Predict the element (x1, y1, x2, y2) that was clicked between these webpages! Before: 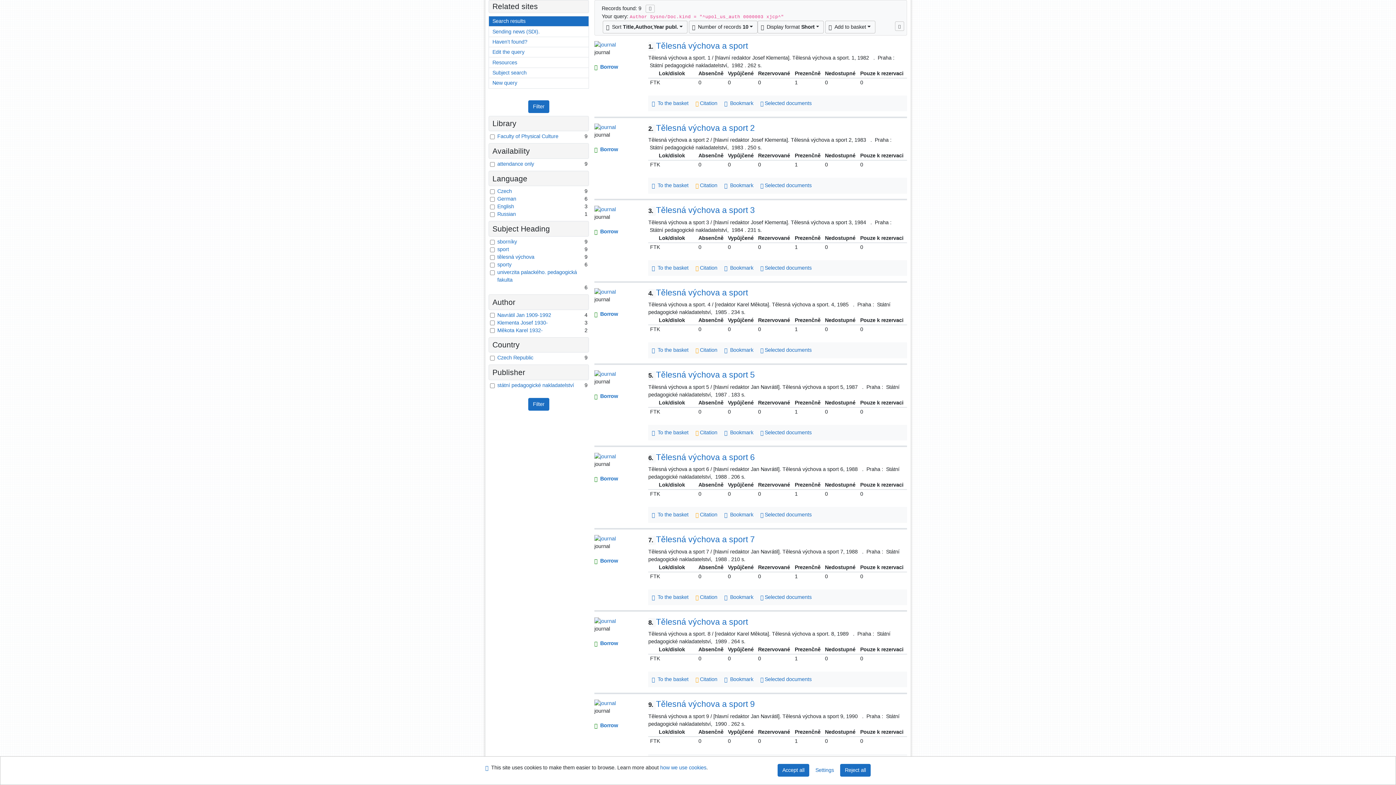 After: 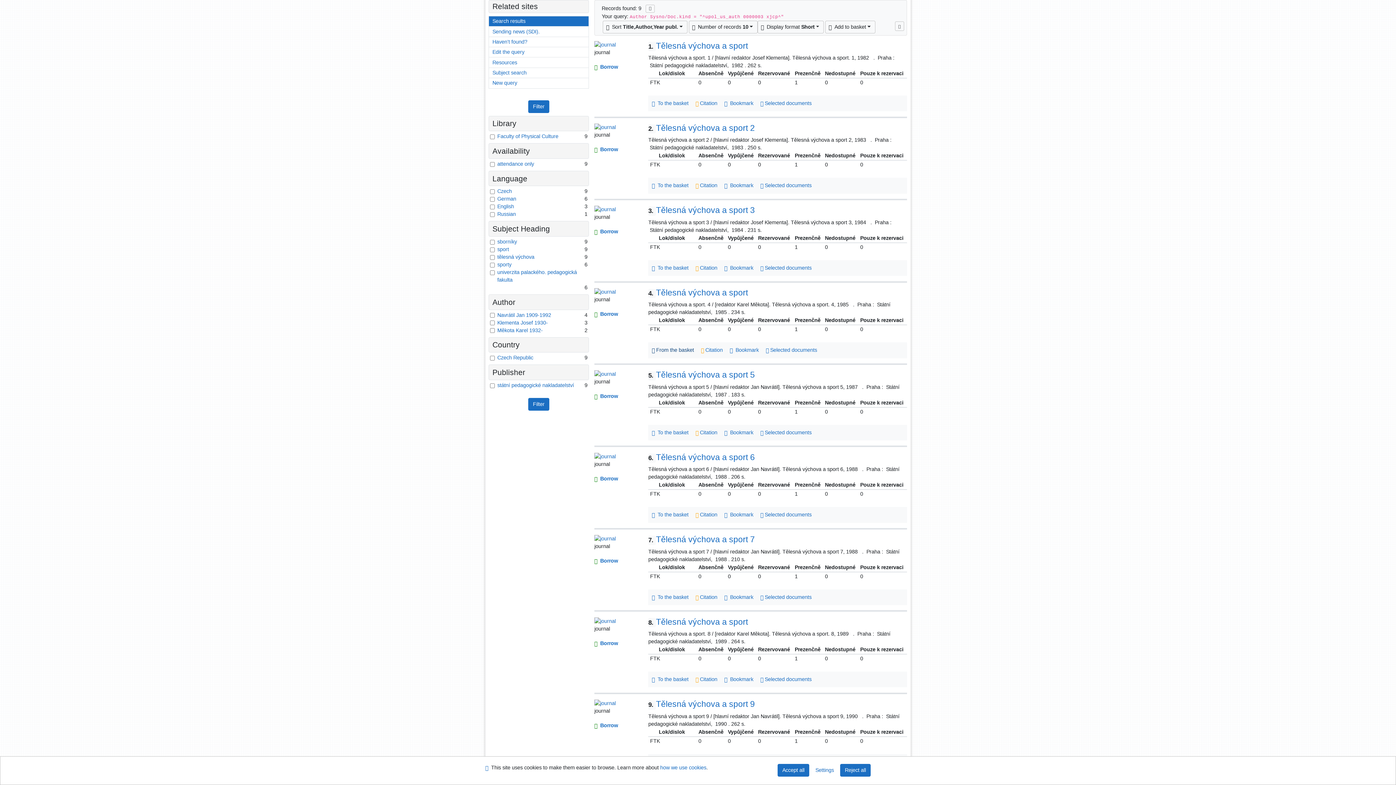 Action: bbox: (648, 345, 692, 355) label: Add to the basket: Tělesná výchova a sport